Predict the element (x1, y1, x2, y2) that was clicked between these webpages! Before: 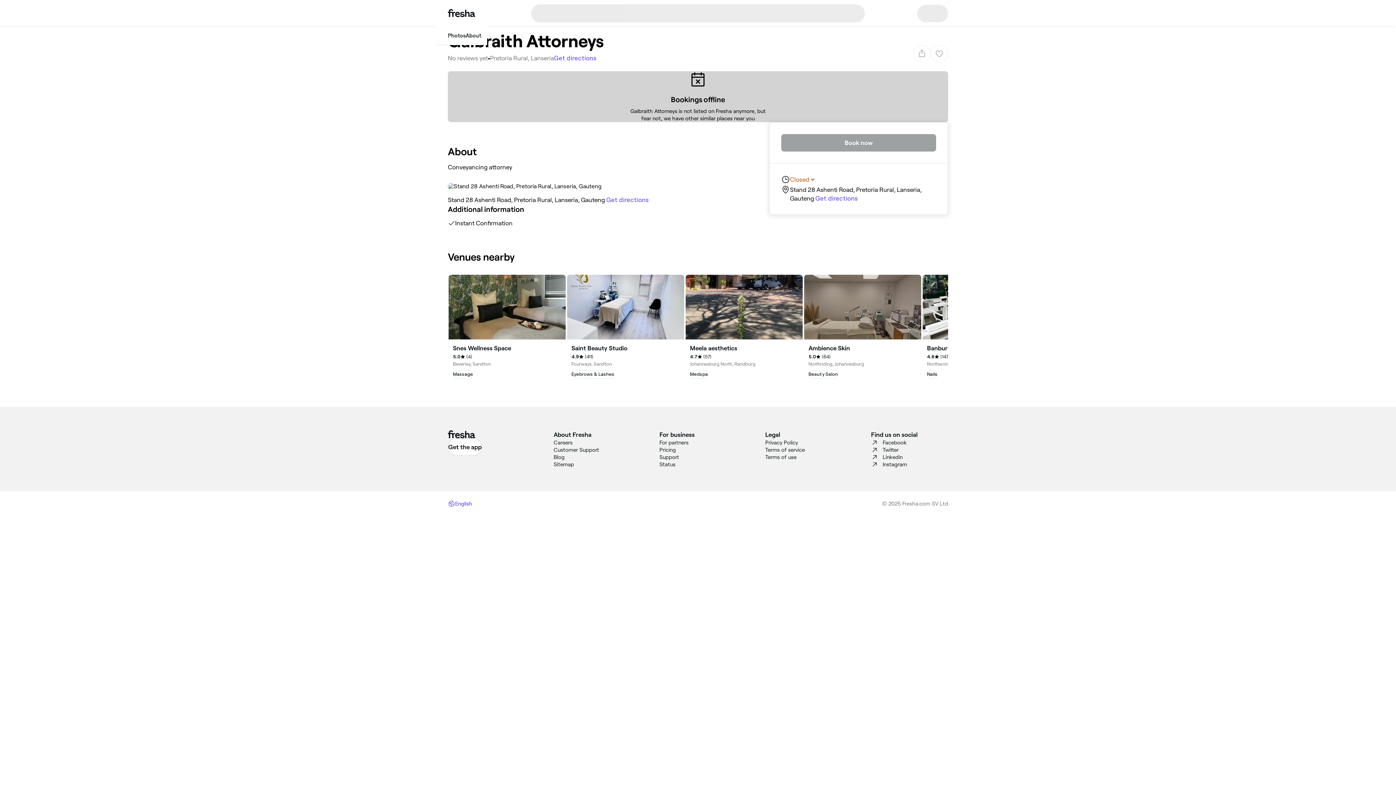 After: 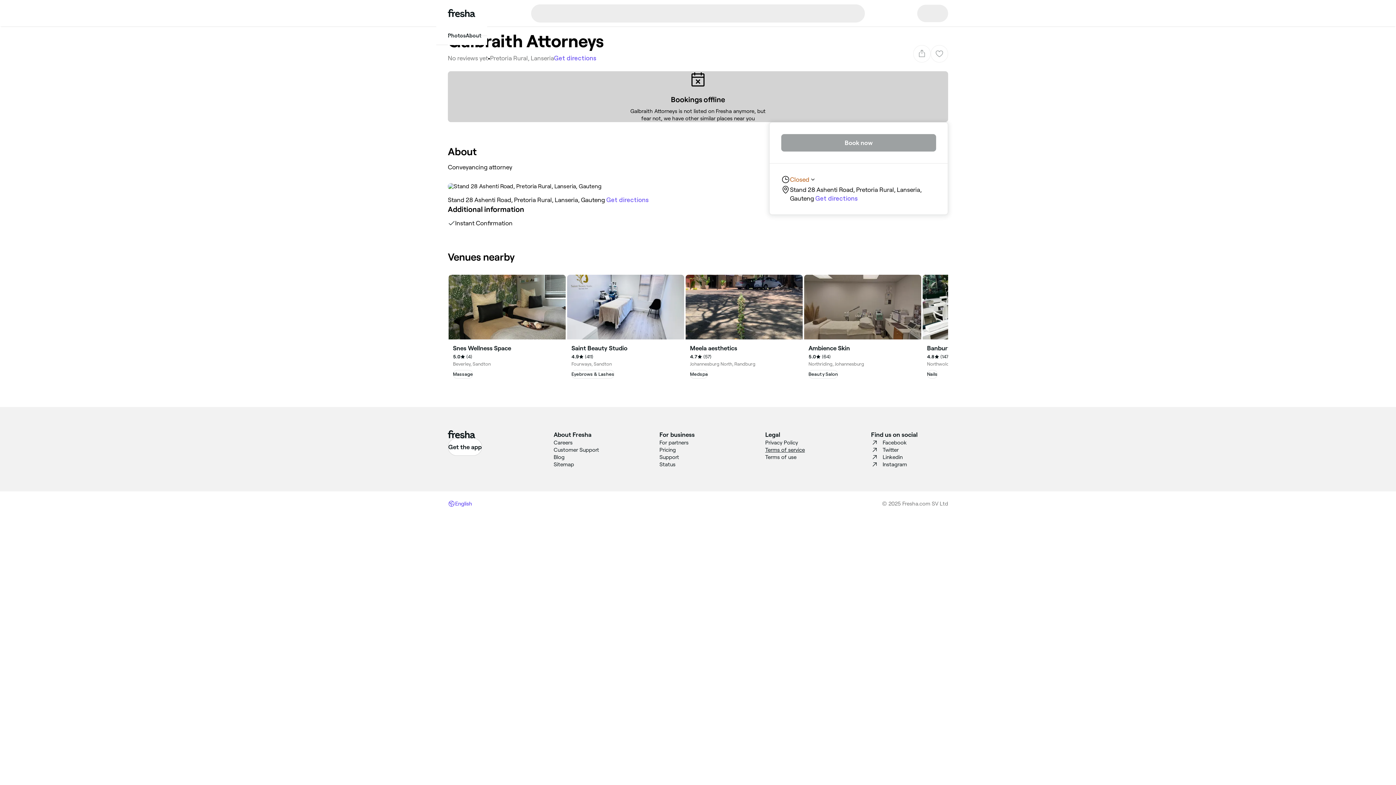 Action: label: Terms of service bbox: (765, 447, 805, 453)